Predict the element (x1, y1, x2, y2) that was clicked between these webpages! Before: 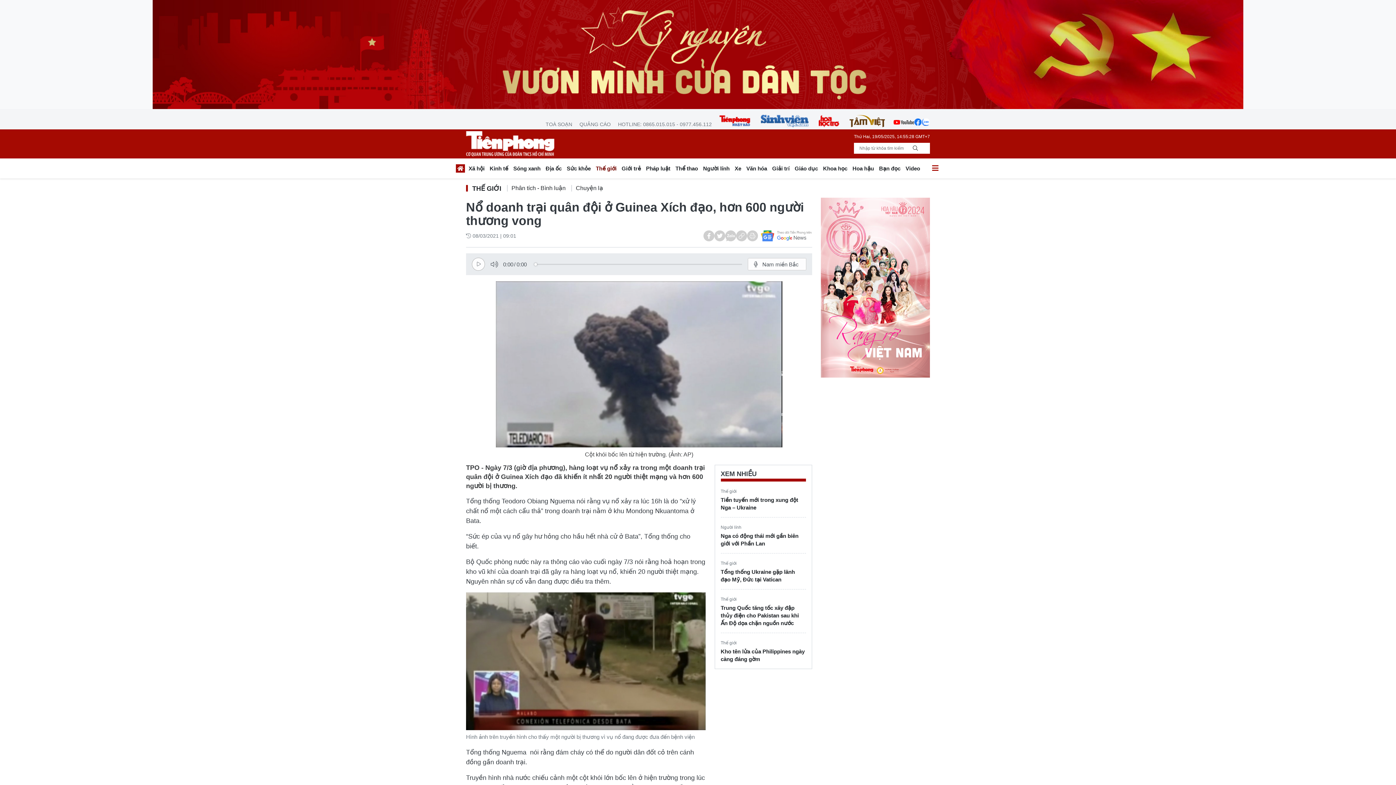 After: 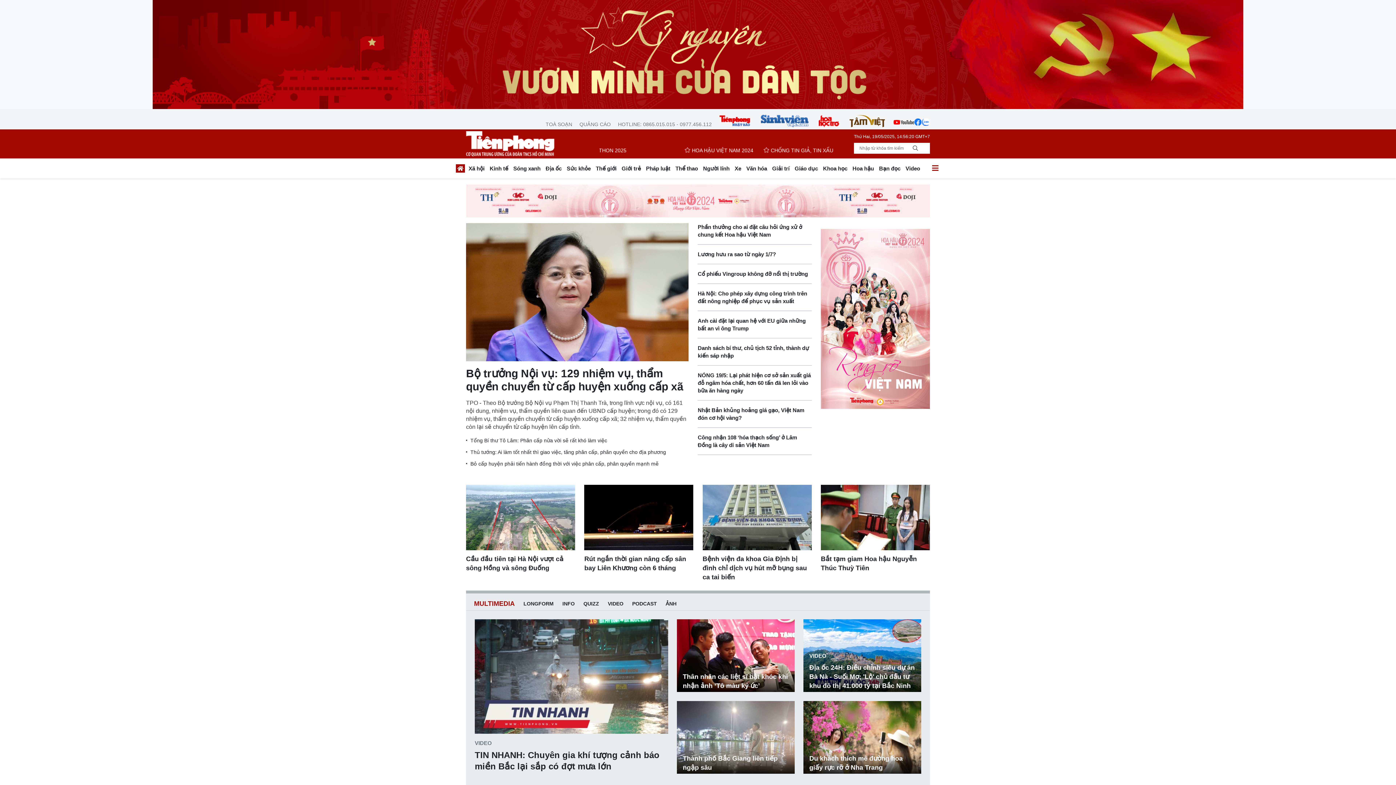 Action: label: Báo điện tử Tiền Phong bbox: (466, 131, 554, 156)